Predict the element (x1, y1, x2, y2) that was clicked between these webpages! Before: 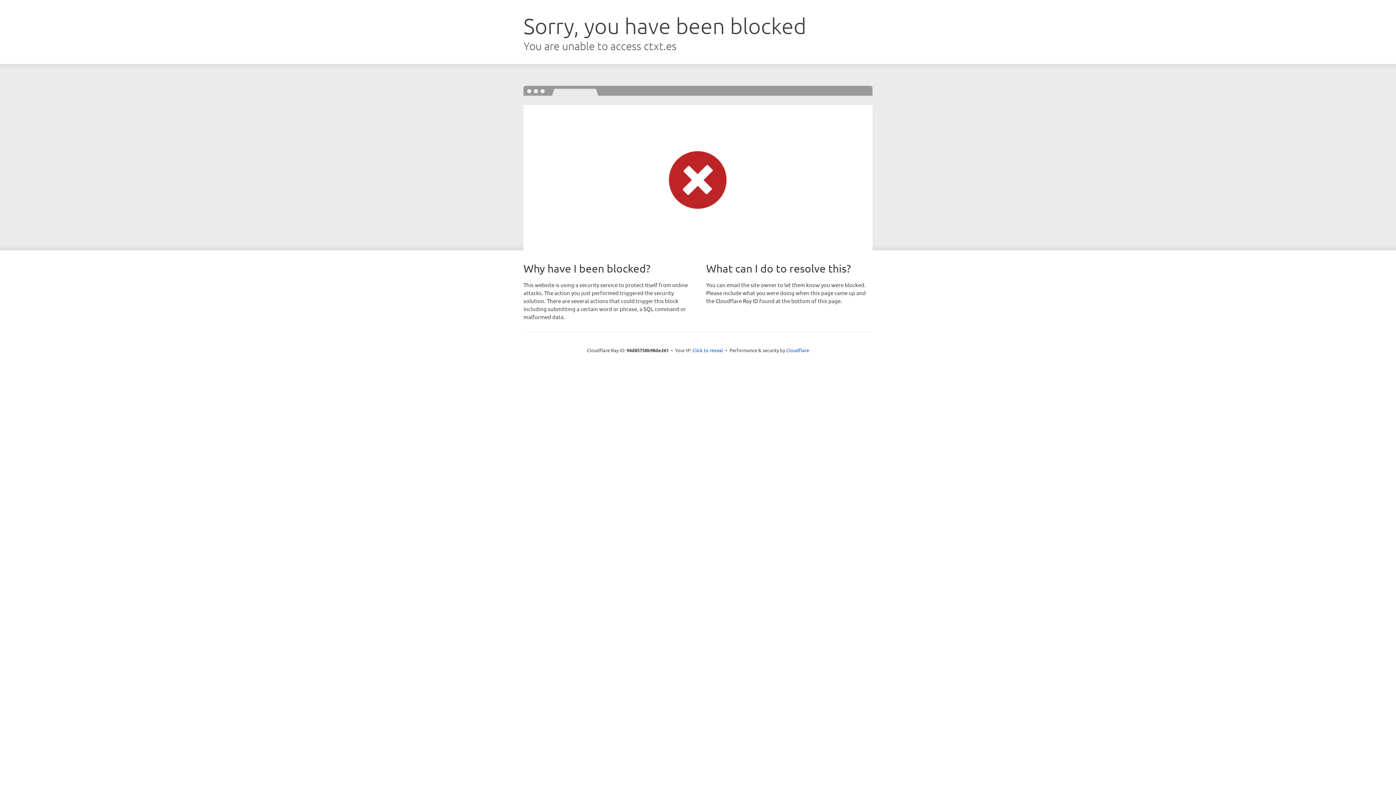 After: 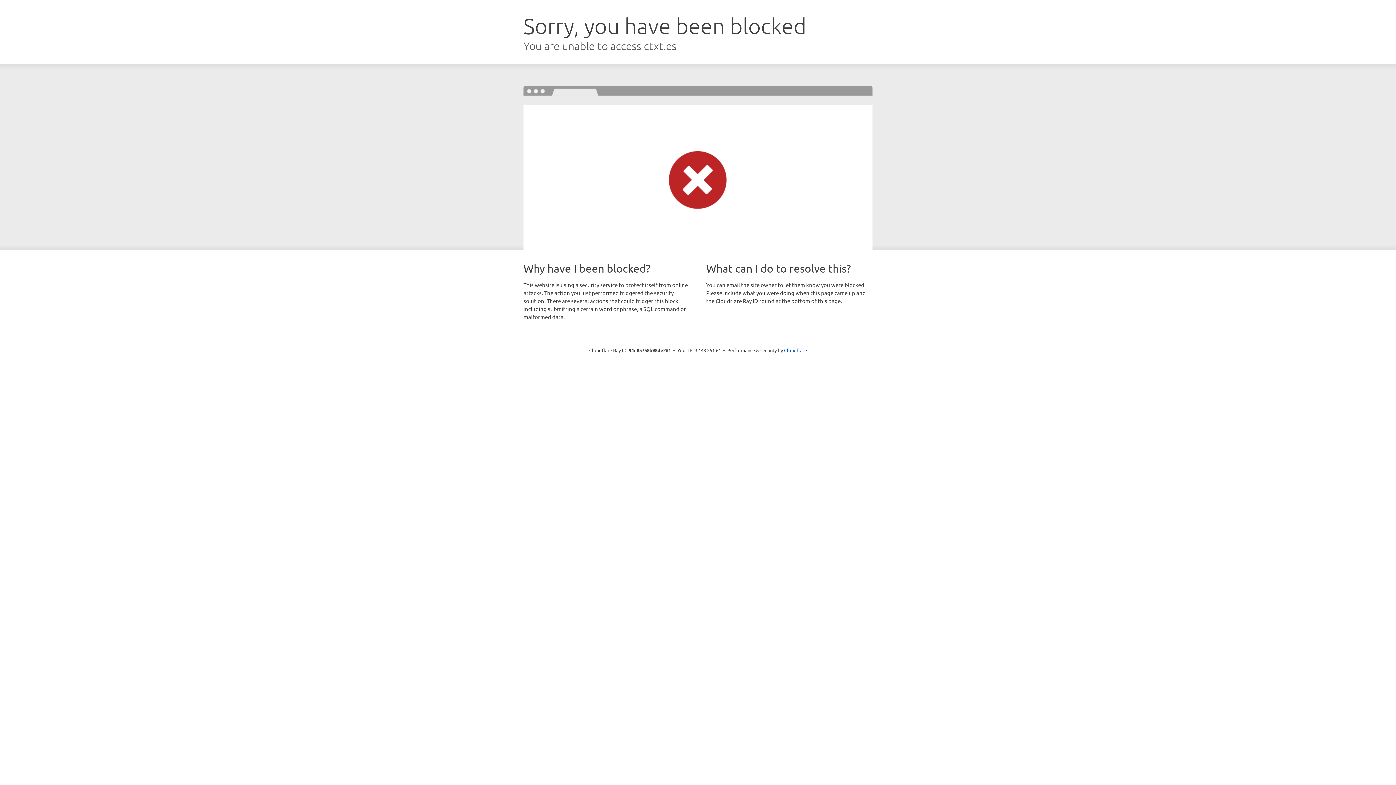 Action: bbox: (692, 346, 723, 353) label: Click to reveal